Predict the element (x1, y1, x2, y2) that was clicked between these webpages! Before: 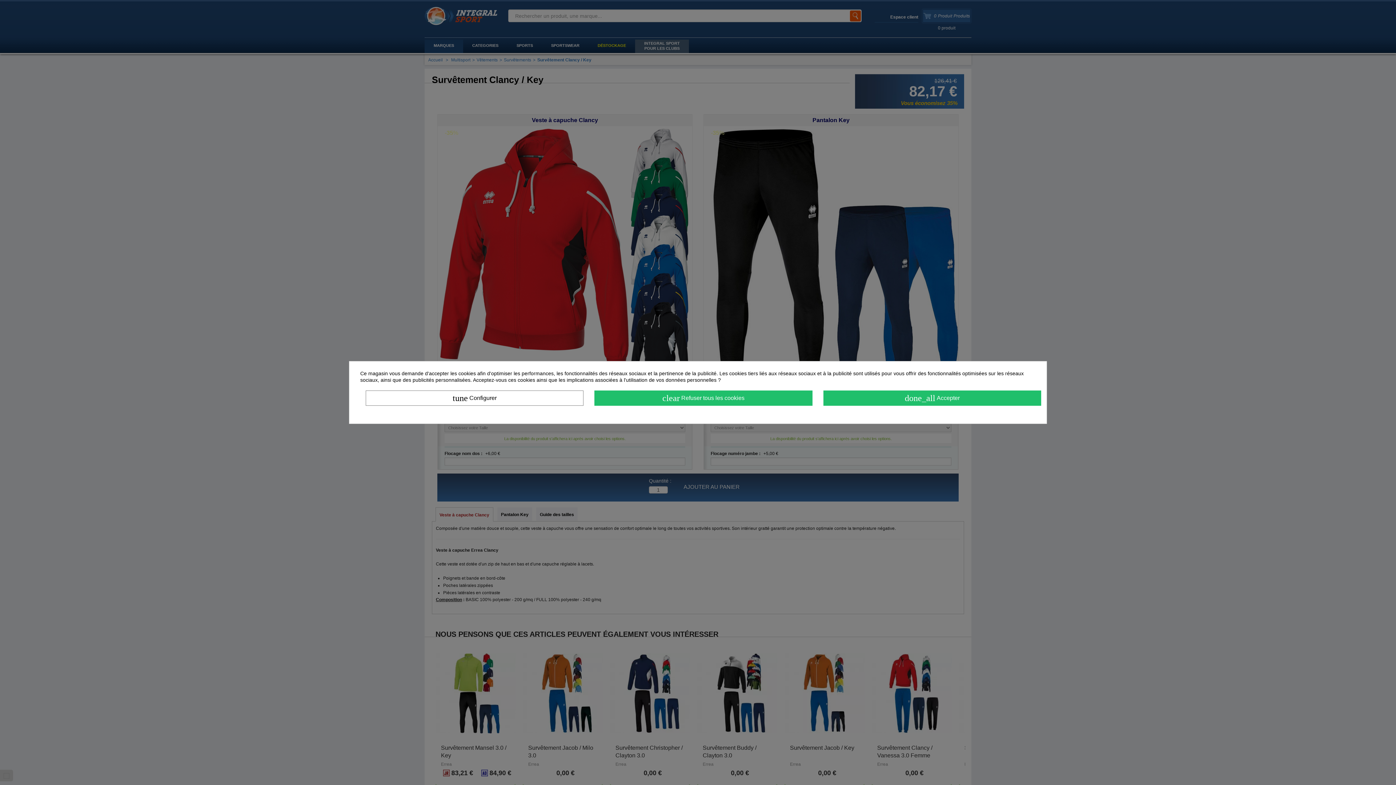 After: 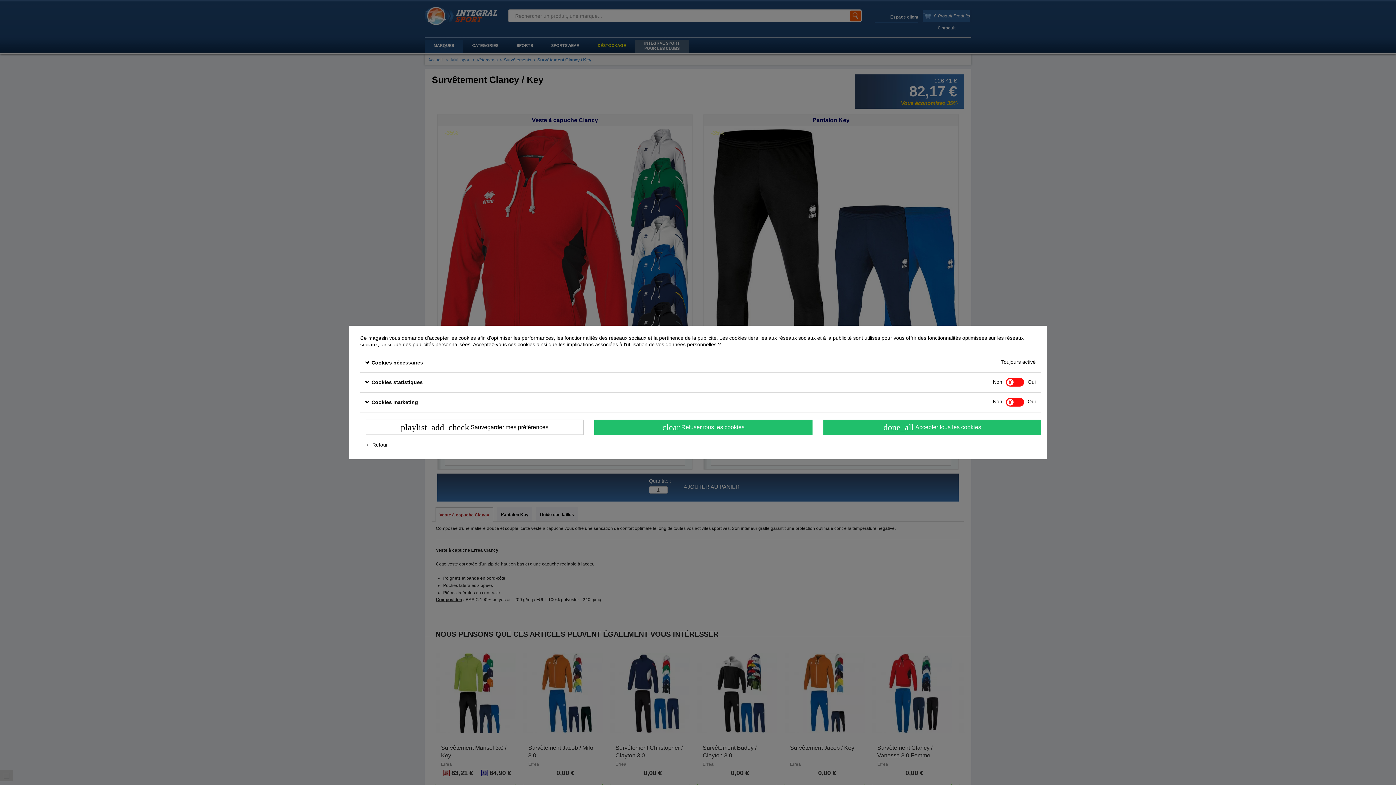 Action: label: tune Configurer bbox: (365, 390, 583, 406)